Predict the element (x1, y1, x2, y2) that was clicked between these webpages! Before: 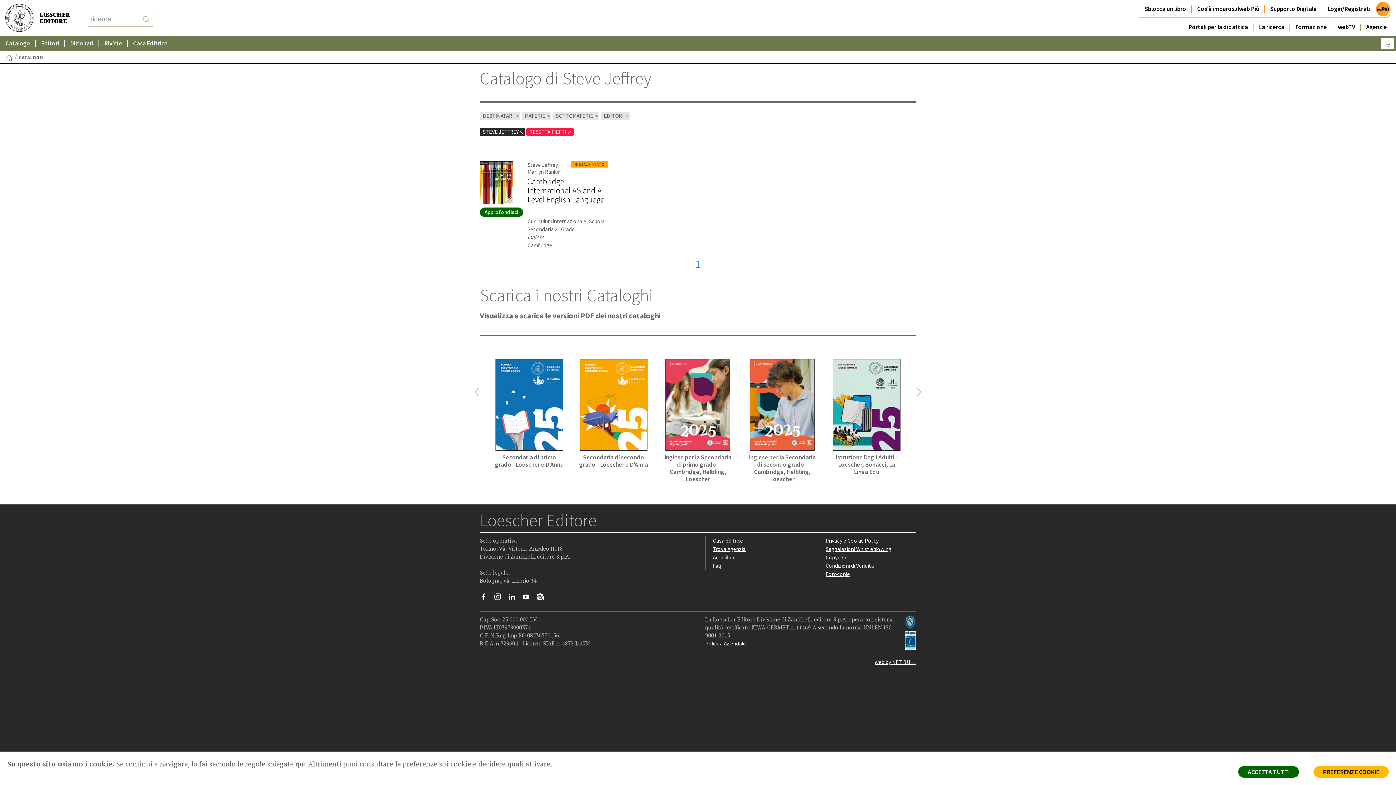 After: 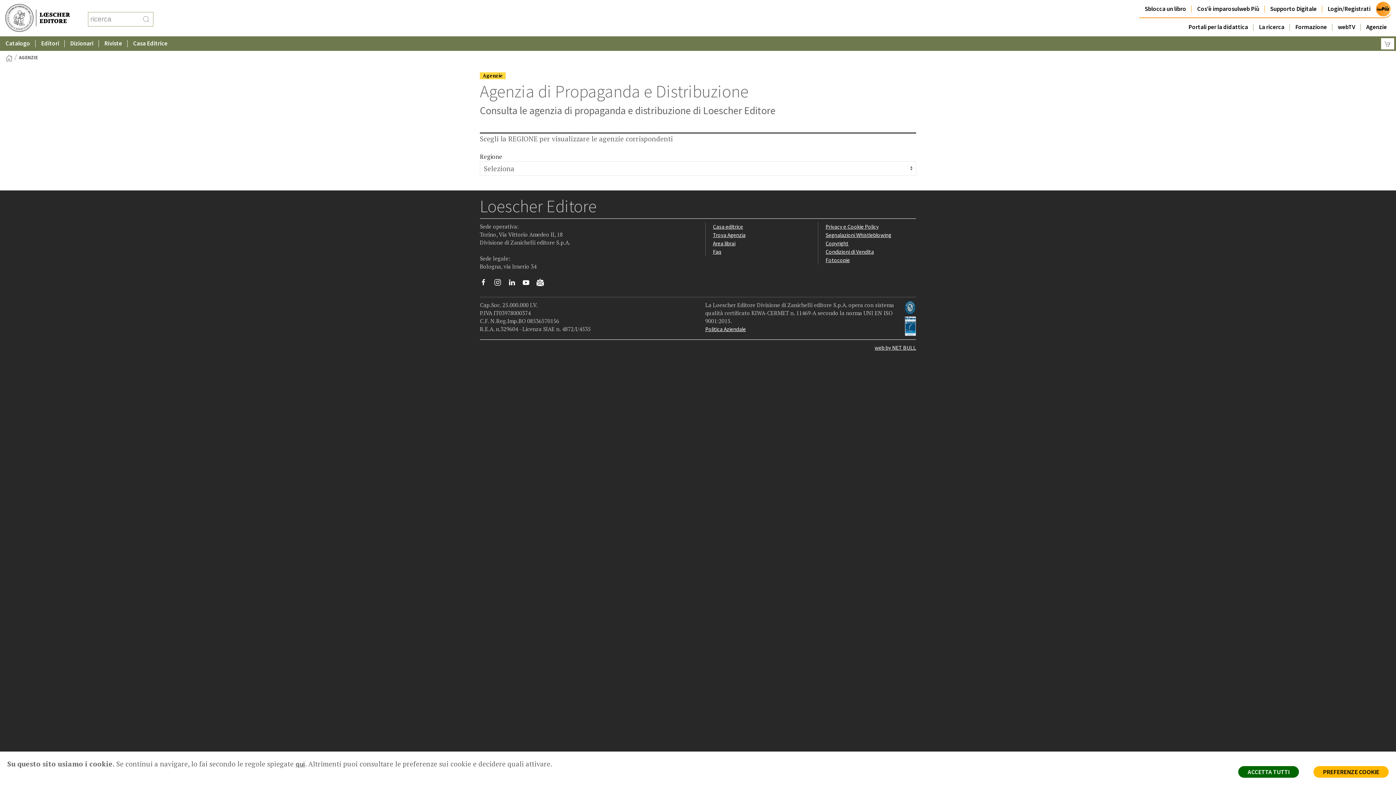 Action: label: Trova Agenzia bbox: (713, 545, 745, 552)